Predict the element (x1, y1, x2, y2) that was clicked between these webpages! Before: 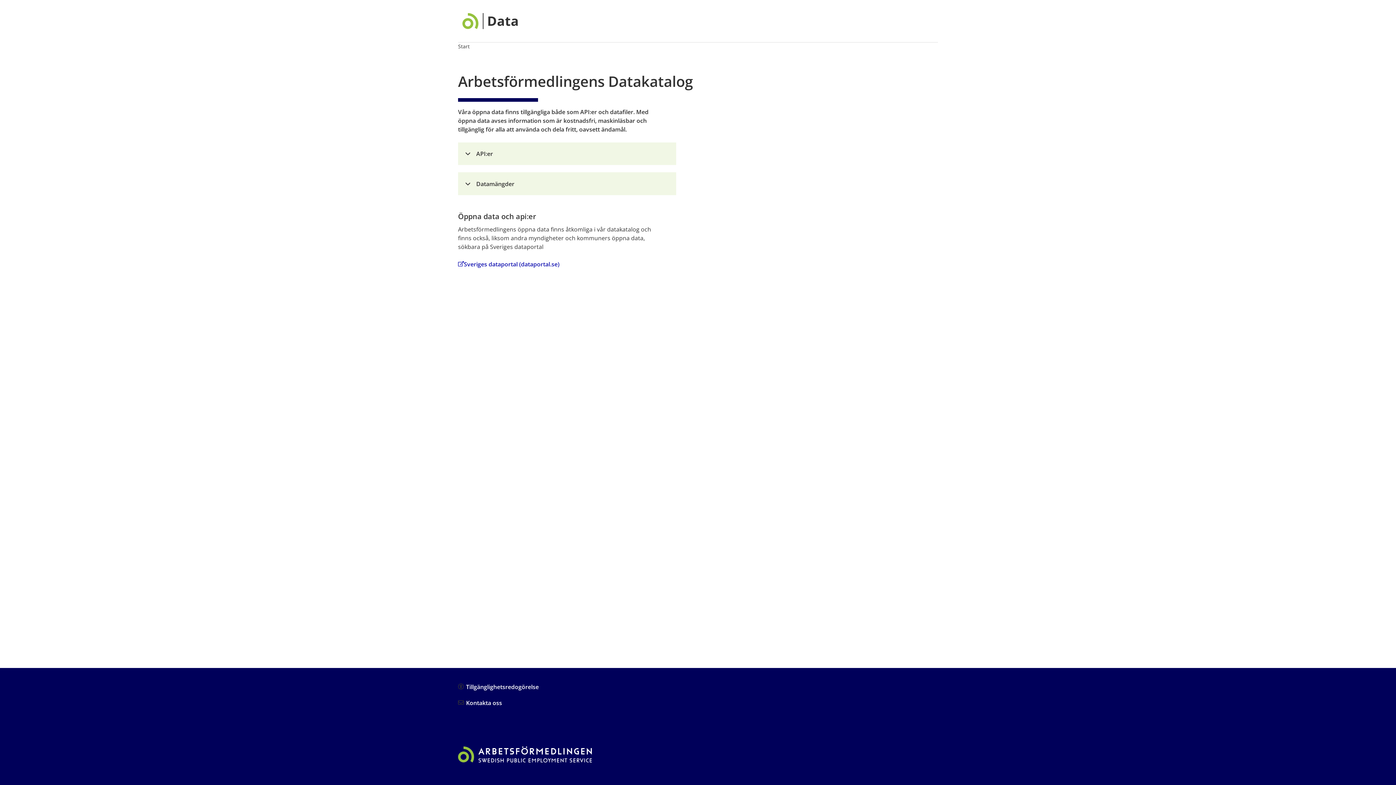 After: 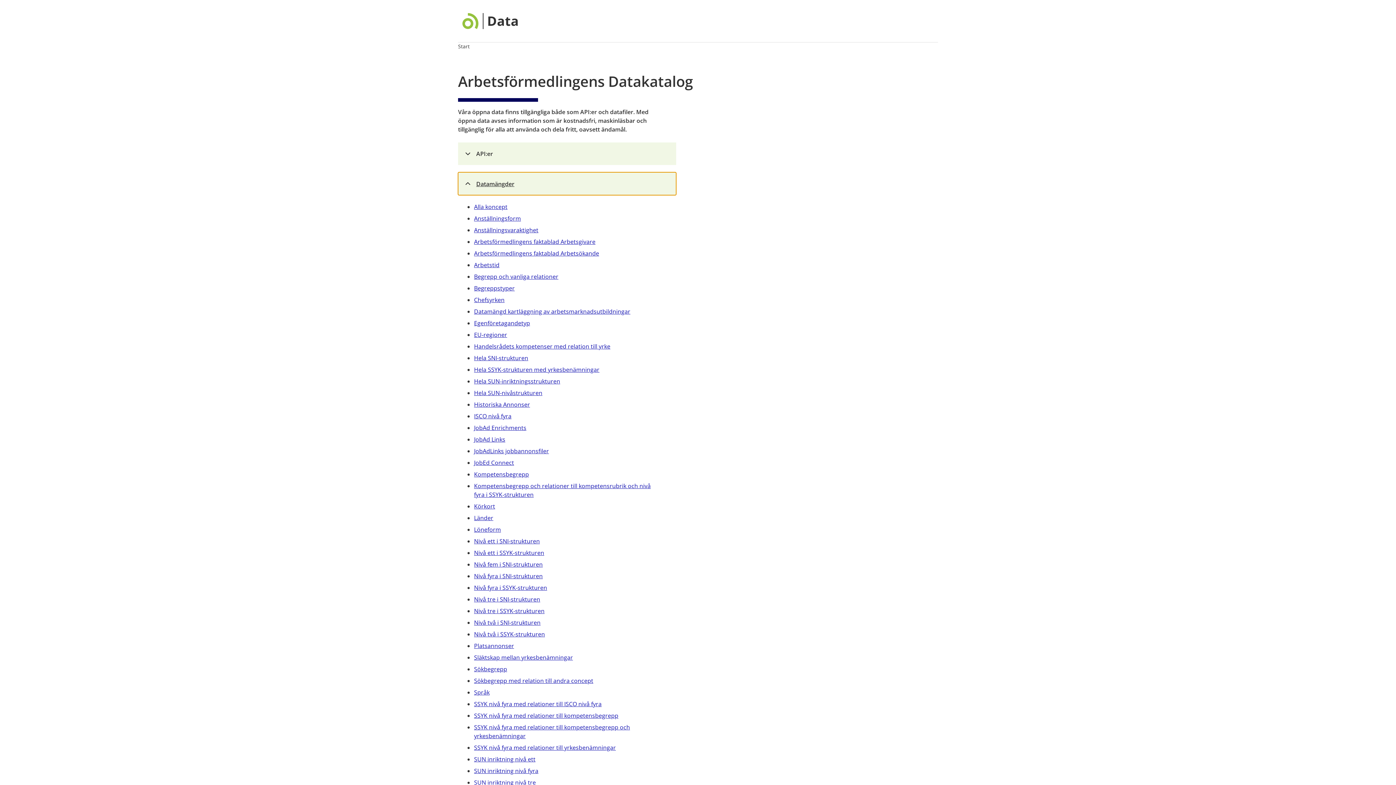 Action: label: Datamängder bbox: (458, 172, 676, 195)